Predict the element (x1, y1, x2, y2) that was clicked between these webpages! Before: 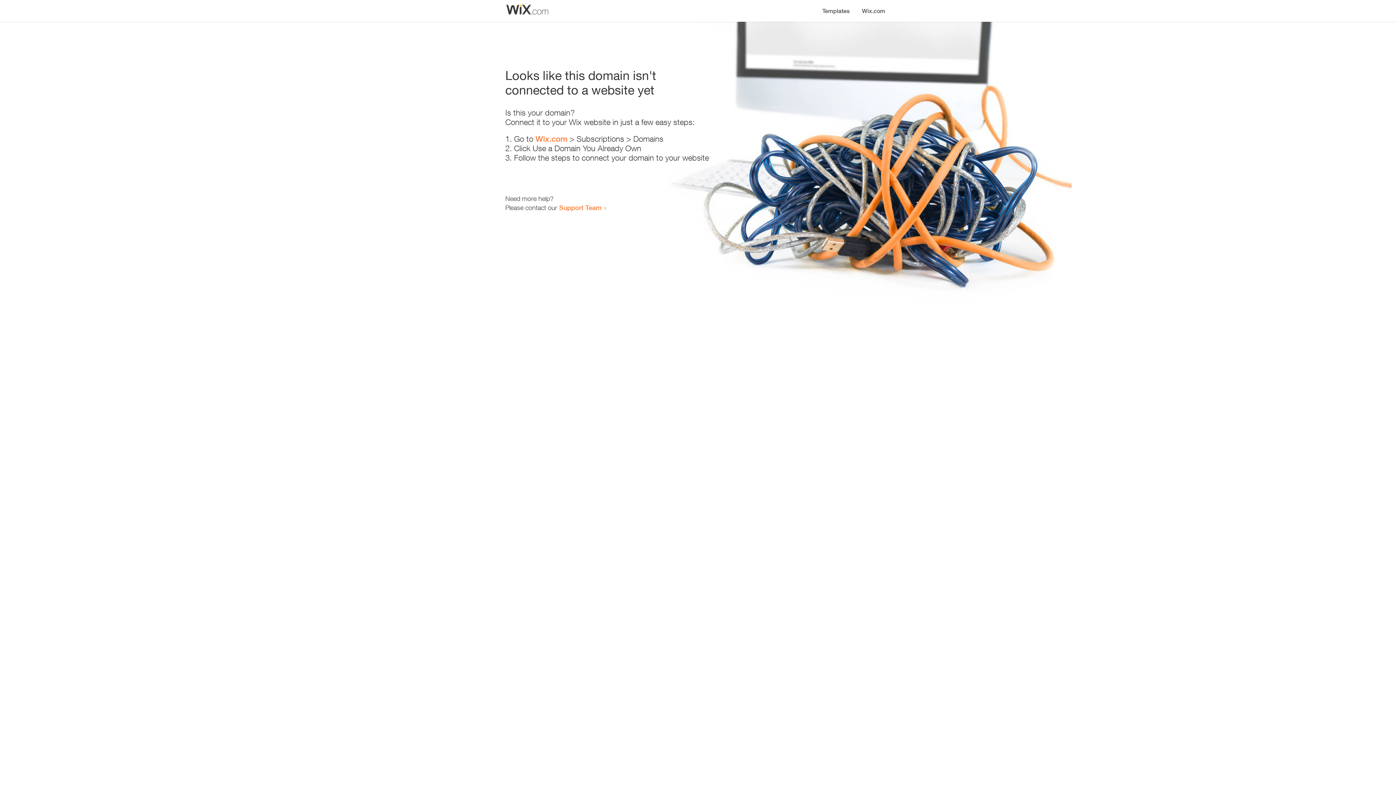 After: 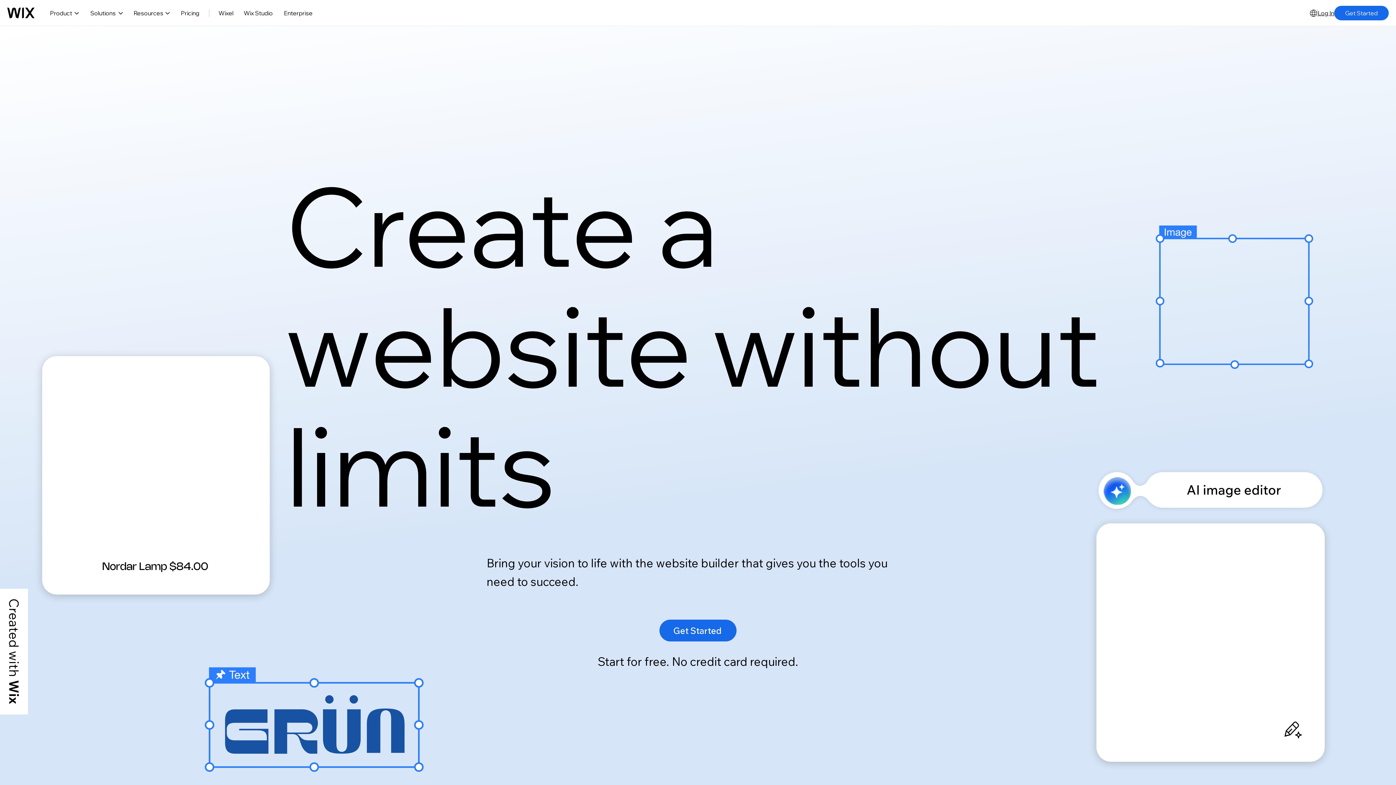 Action: bbox: (535, 134, 567, 143) label: Wix.com